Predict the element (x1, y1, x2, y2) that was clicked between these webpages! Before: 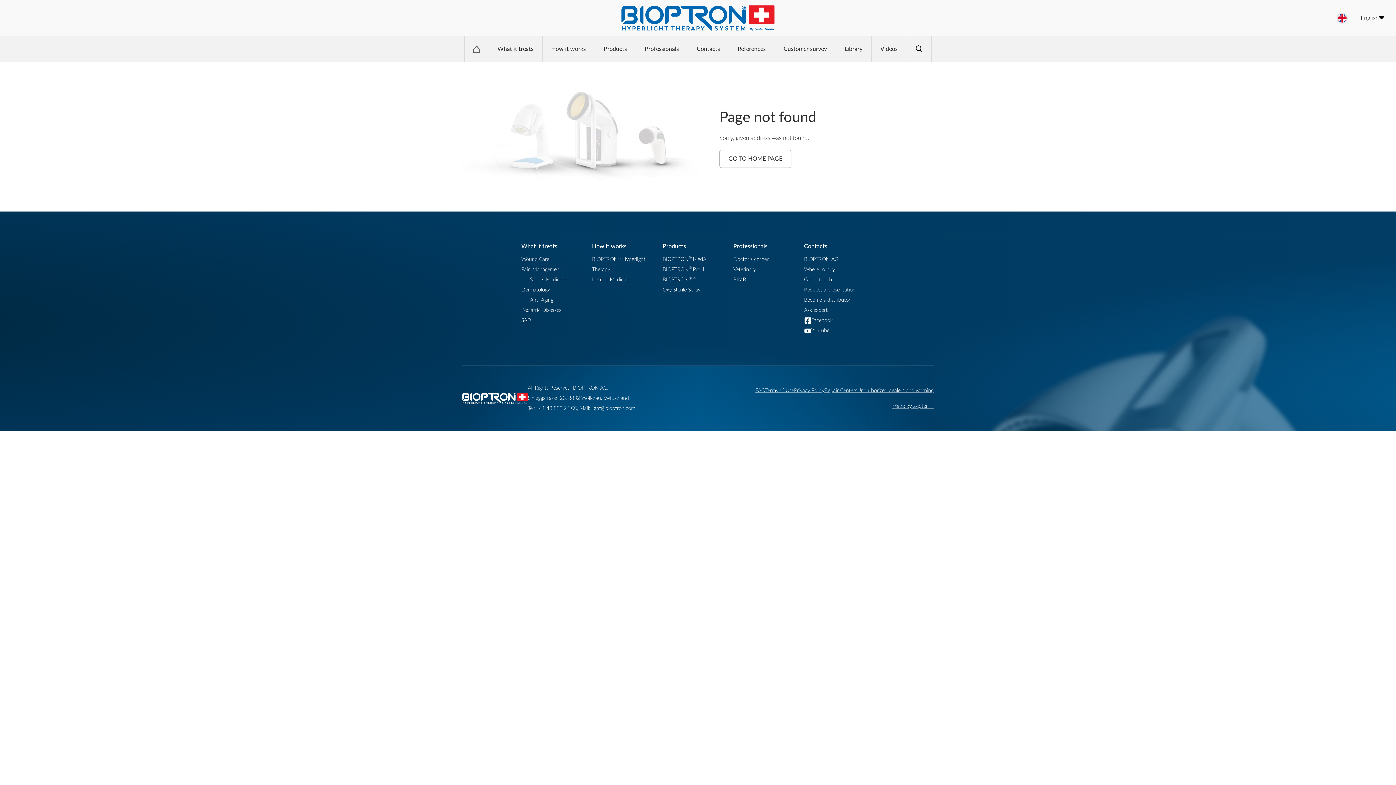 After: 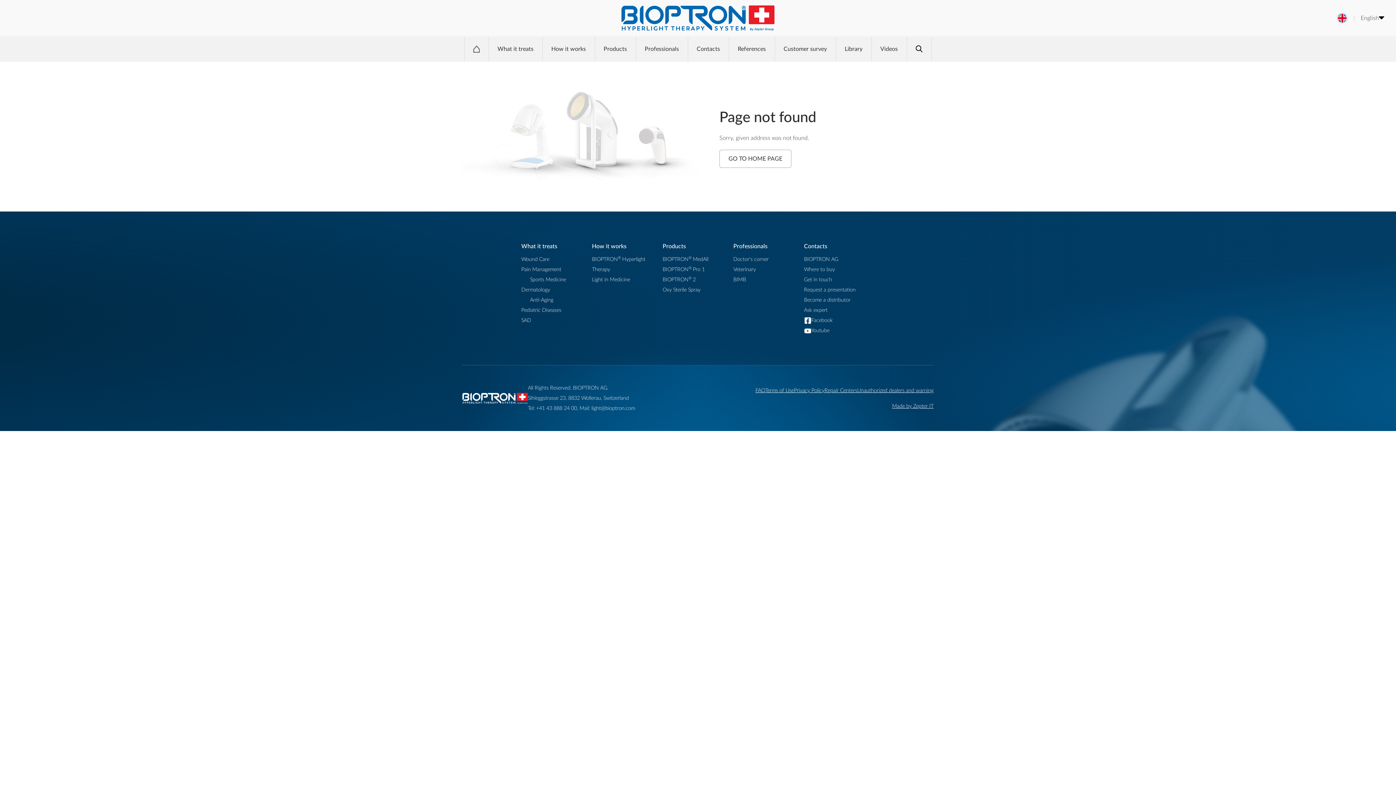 Action: label: Contacts bbox: (804, 240, 874, 252)